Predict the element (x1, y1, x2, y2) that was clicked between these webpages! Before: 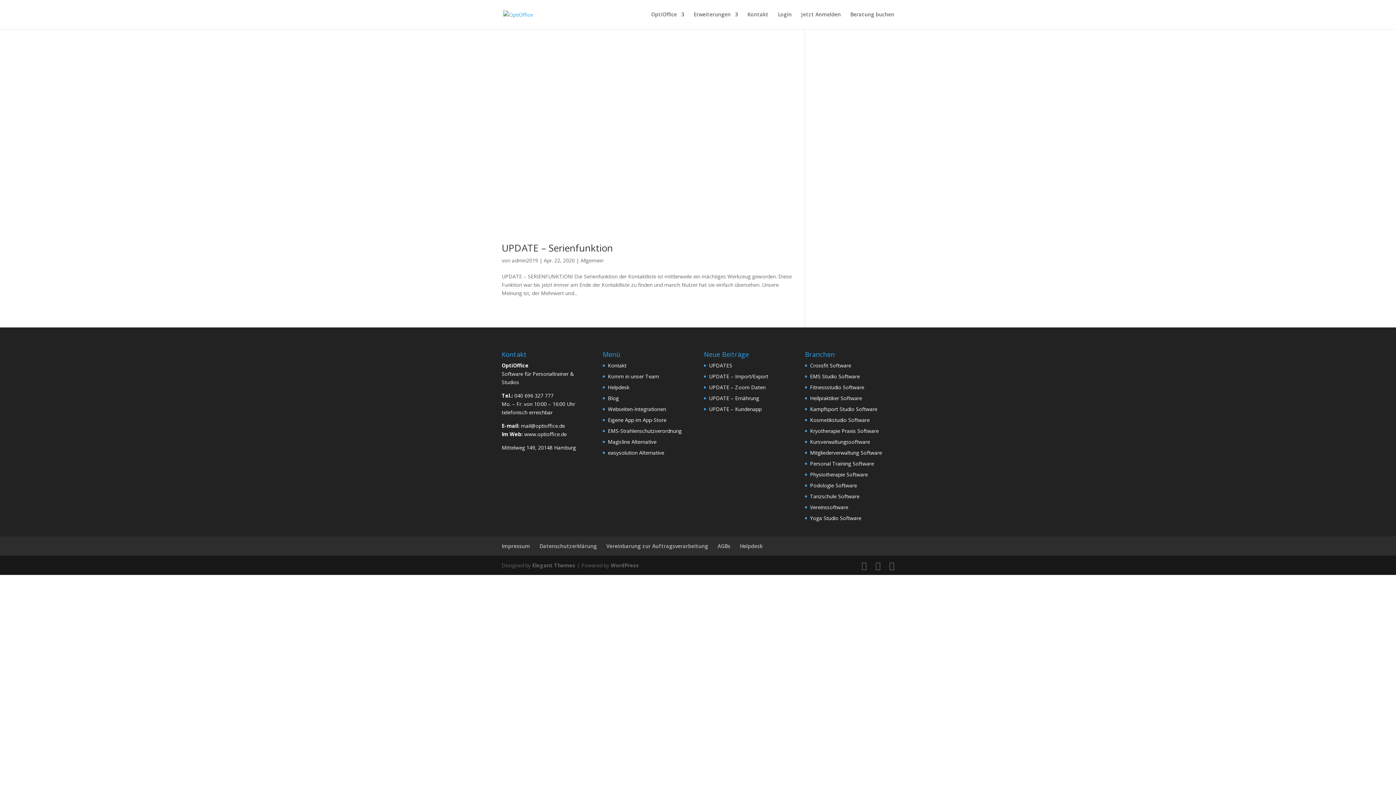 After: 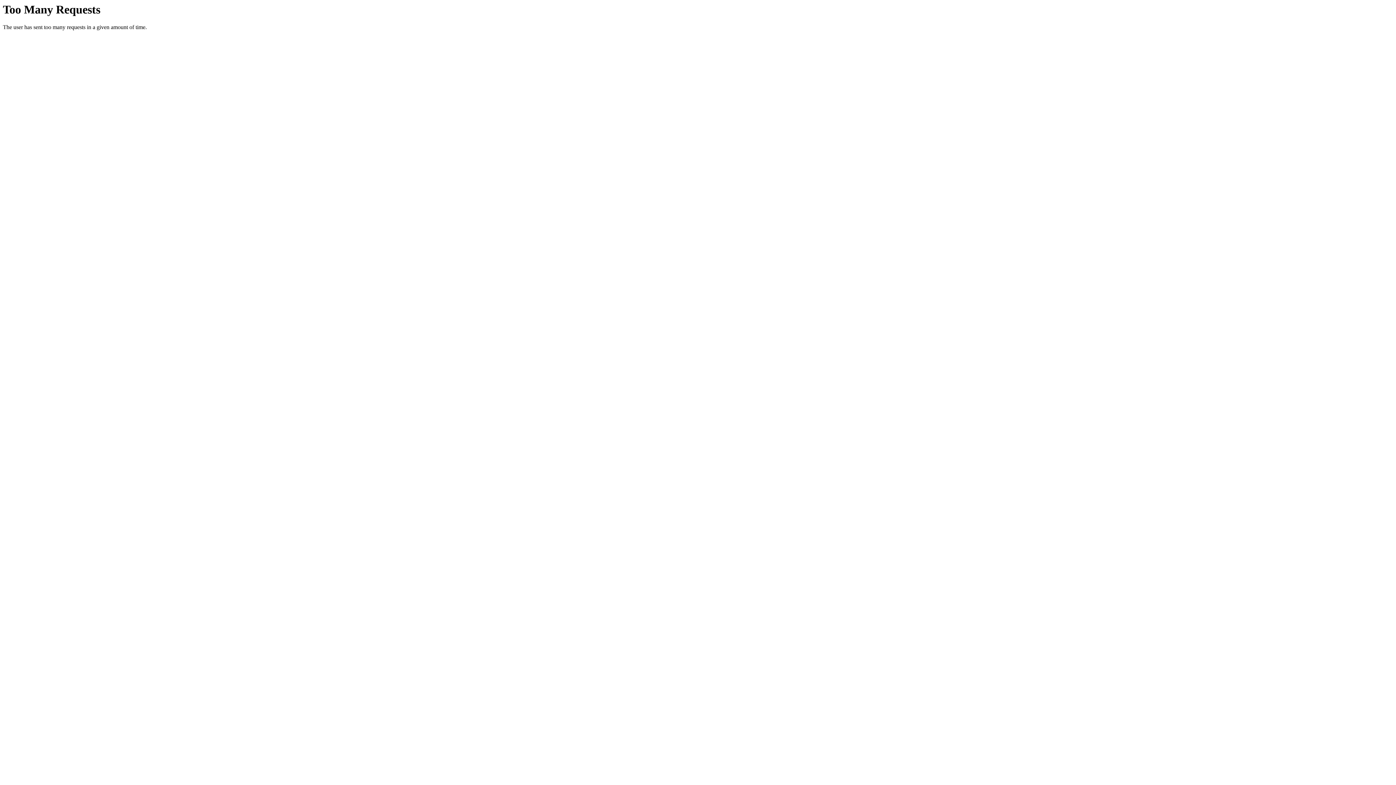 Action: bbox: (709, 373, 768, 379) label: UPDATE – Import/Export